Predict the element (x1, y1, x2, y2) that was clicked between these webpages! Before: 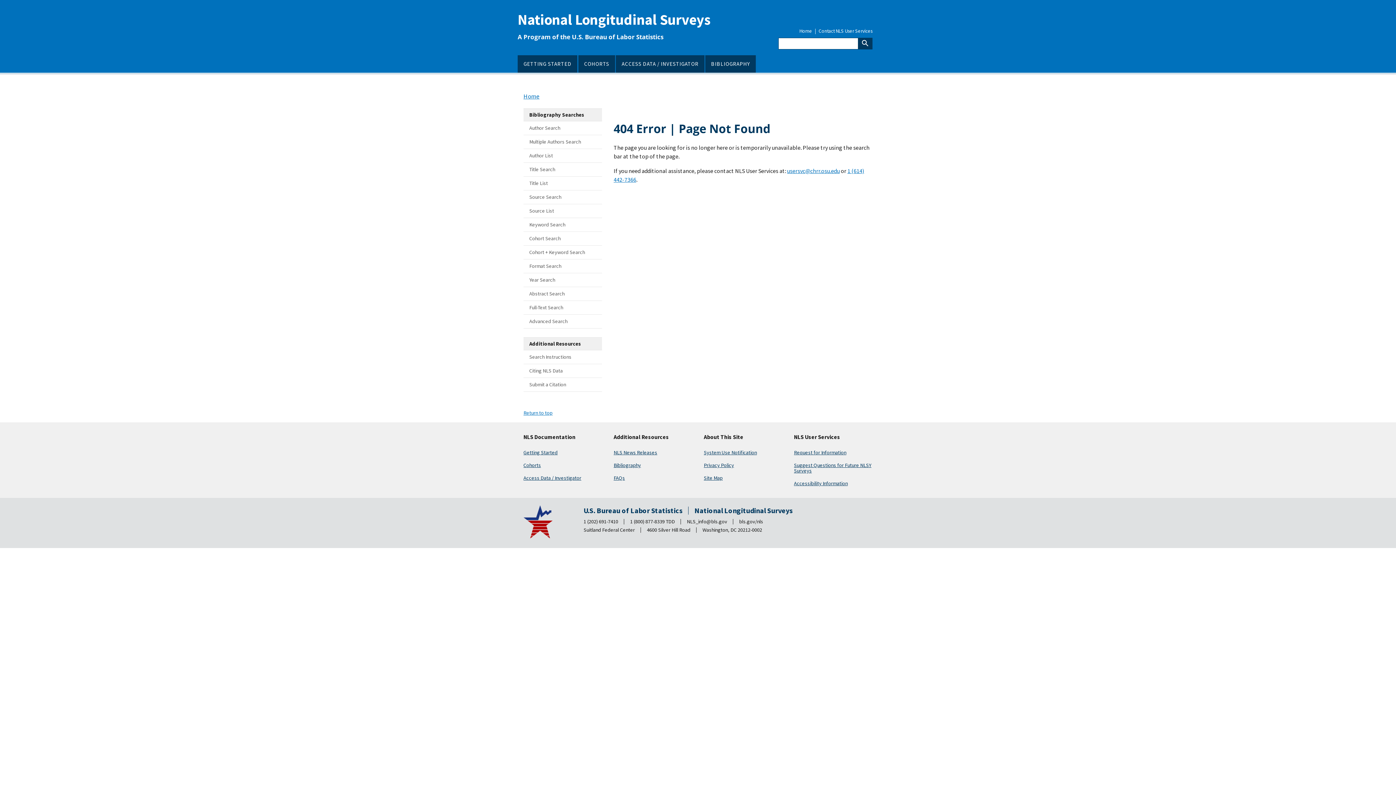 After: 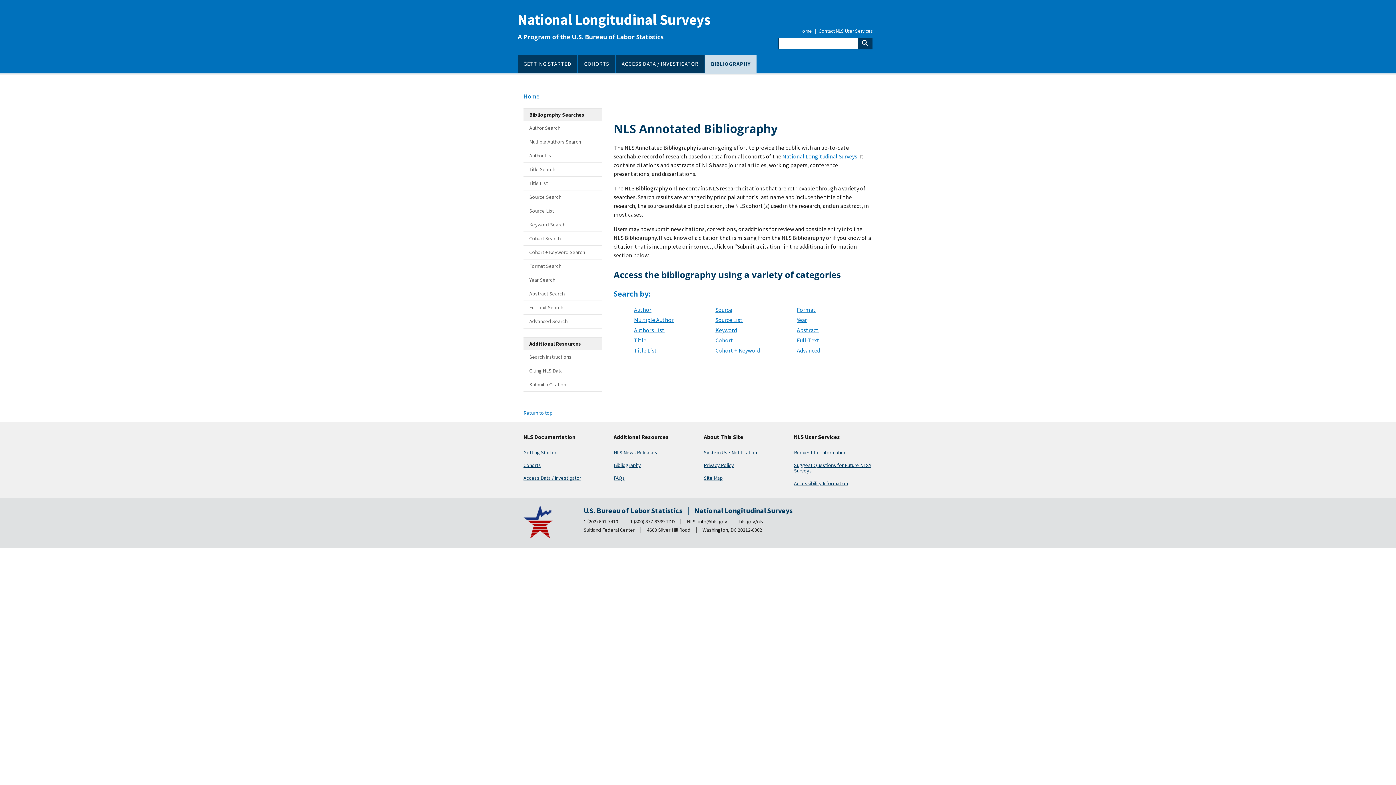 Action: bbox: (613, 462, 641, 468) label: Bibliography